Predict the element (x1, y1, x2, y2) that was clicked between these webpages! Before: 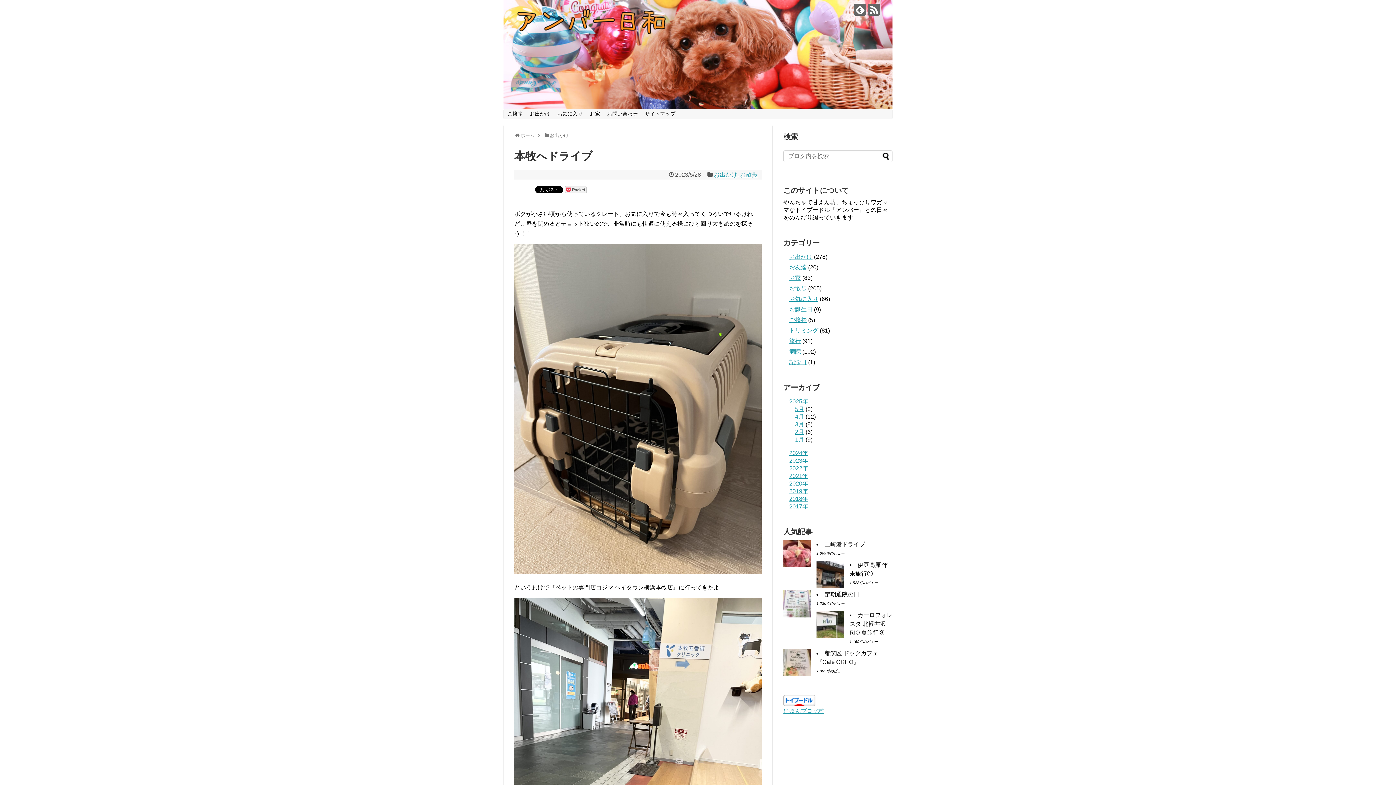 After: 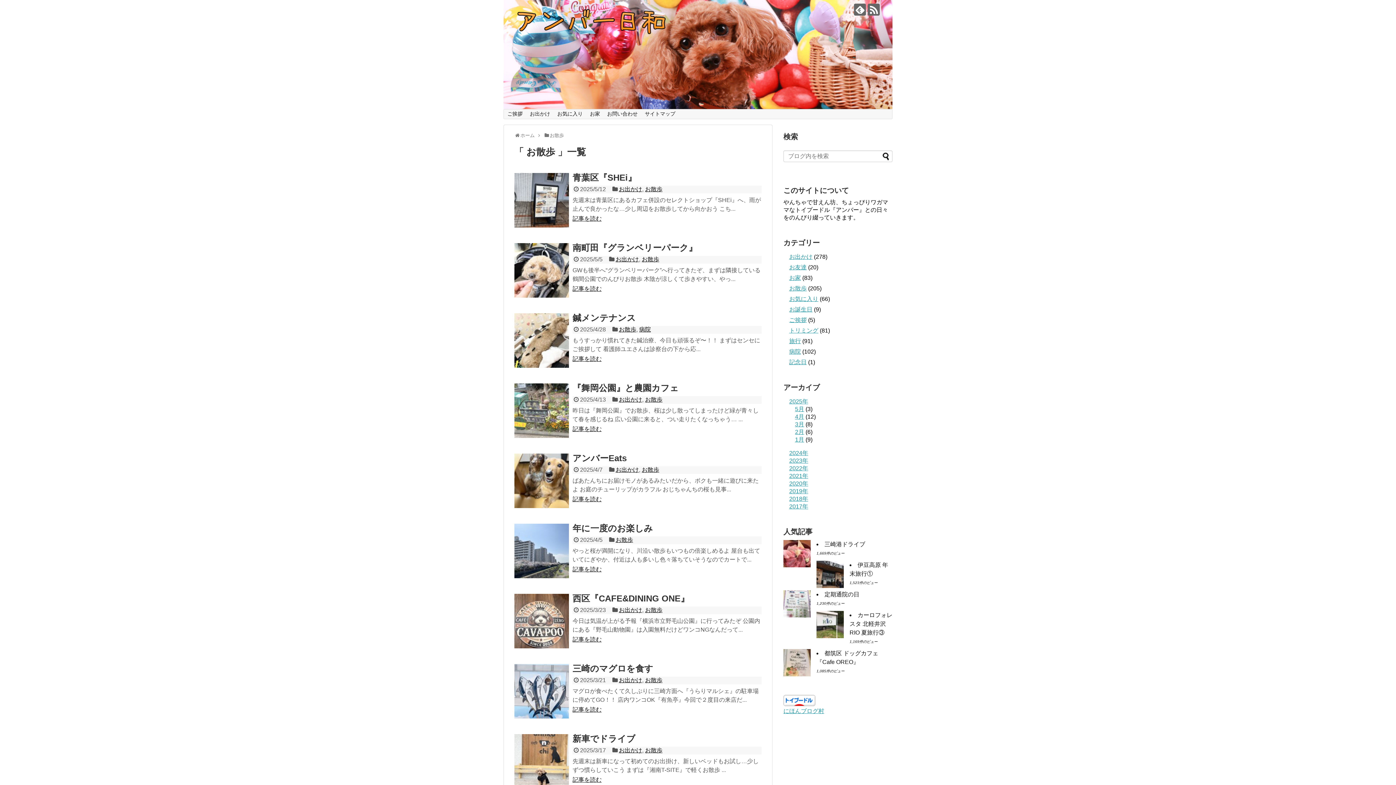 Action: bbox: (740, 171, 757, 177) label: お散歩